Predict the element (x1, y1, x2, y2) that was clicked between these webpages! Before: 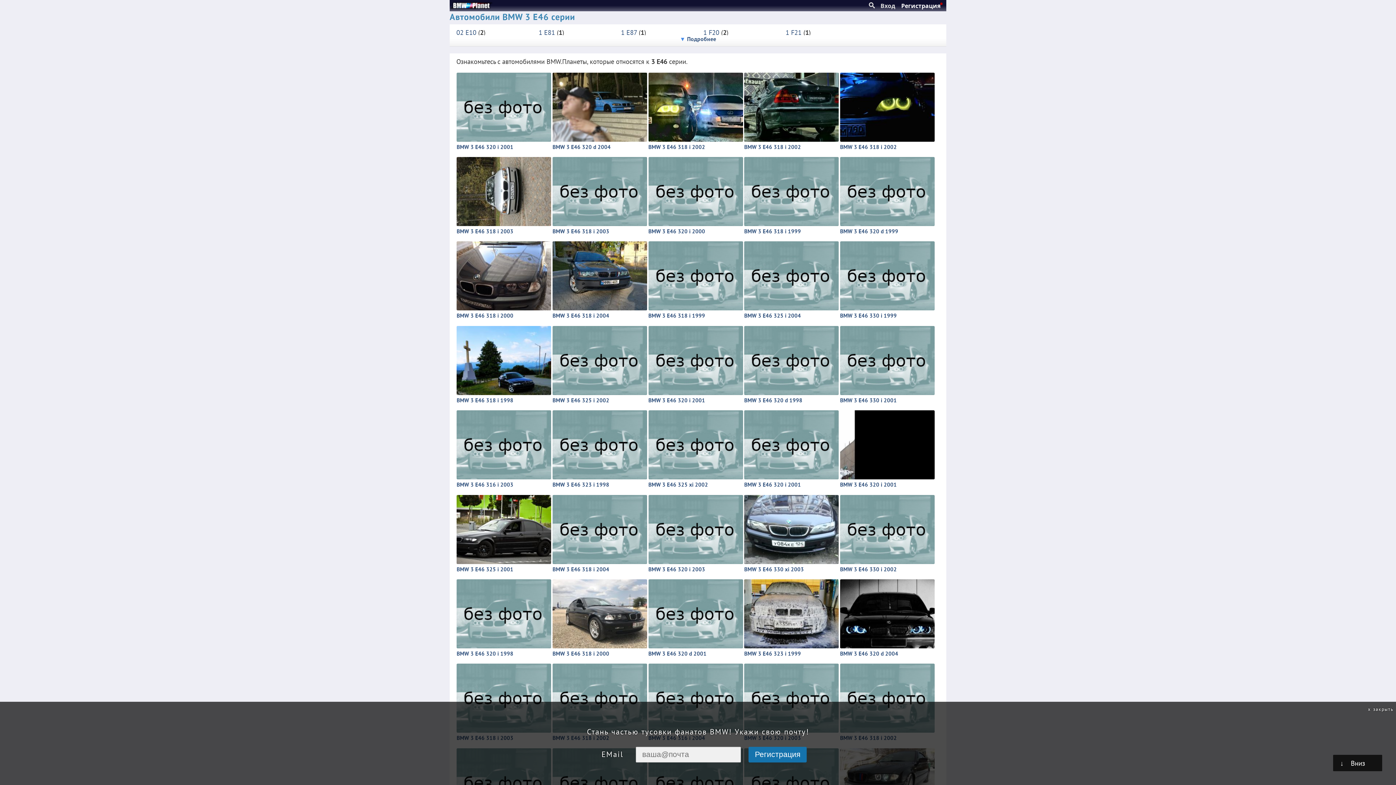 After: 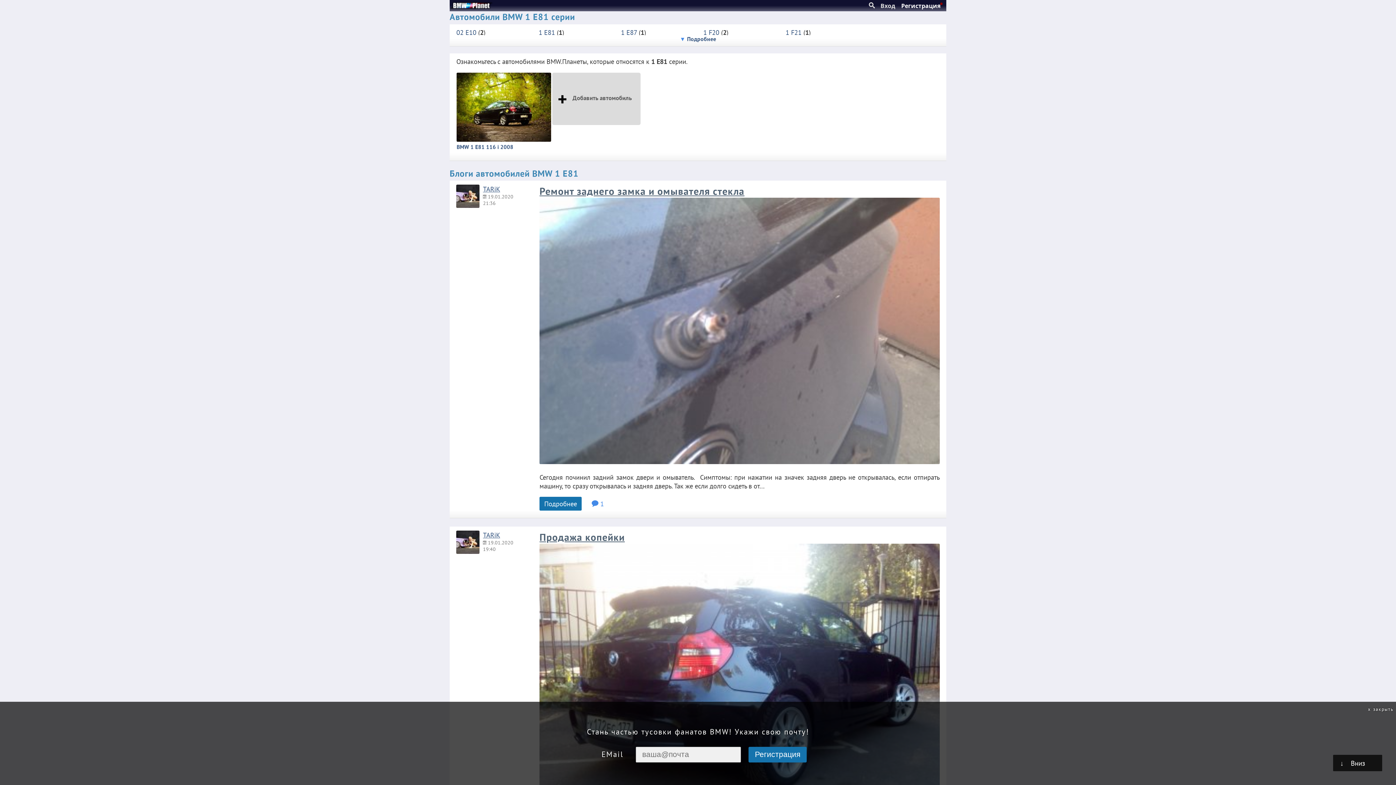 Action: label: 1 E81 bbox: (538, 27, 555, 36)